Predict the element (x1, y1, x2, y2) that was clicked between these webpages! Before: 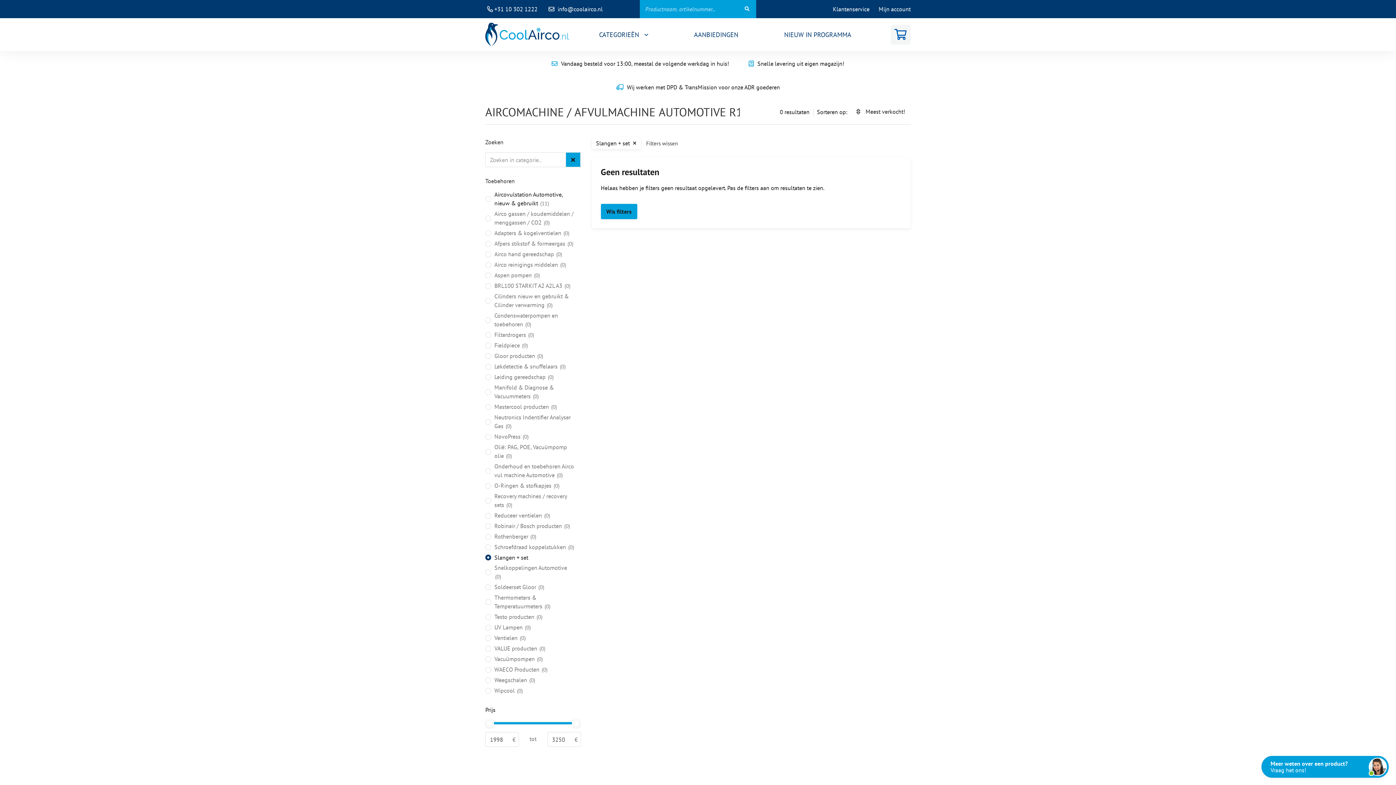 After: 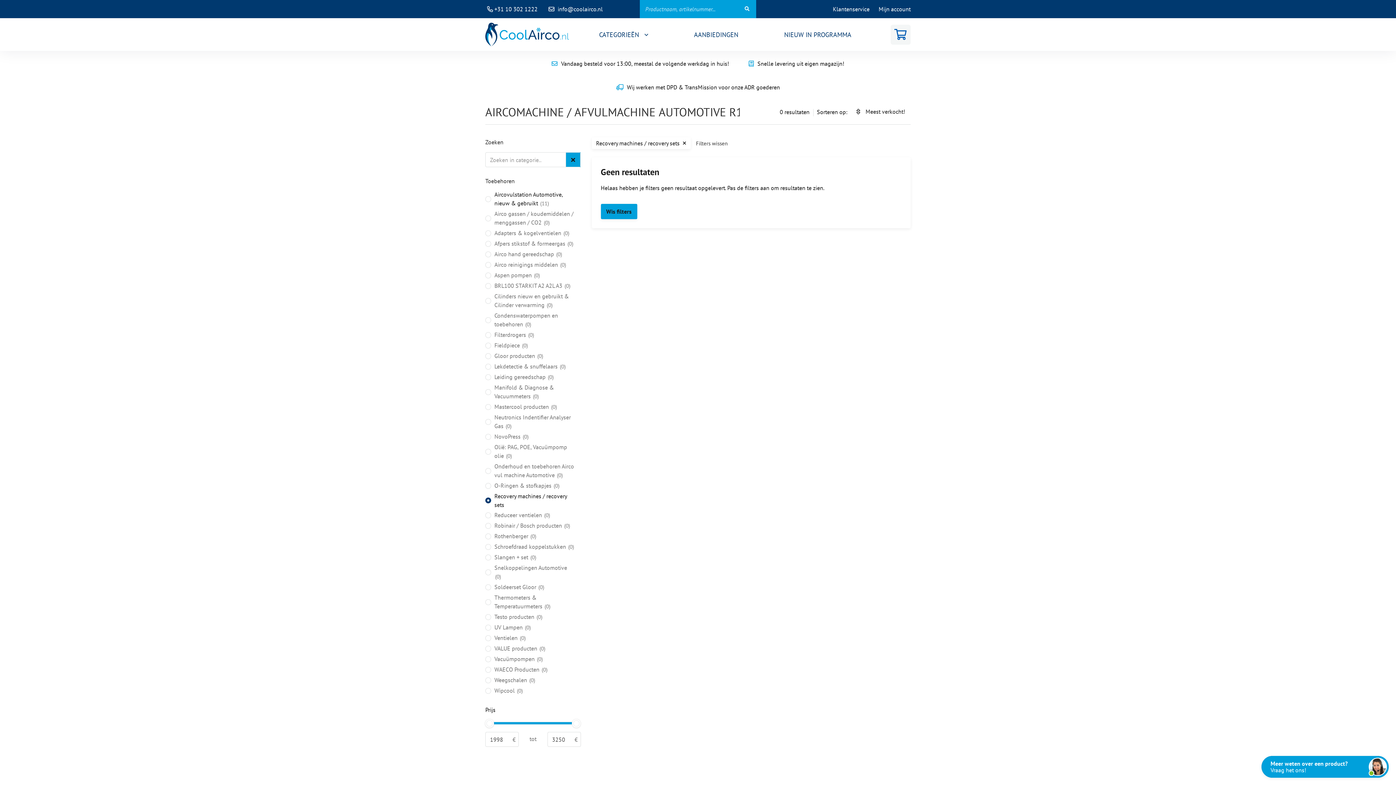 Action: bbox: (485, 491, 580, 510) label: Recovery machines / recovery sets 0